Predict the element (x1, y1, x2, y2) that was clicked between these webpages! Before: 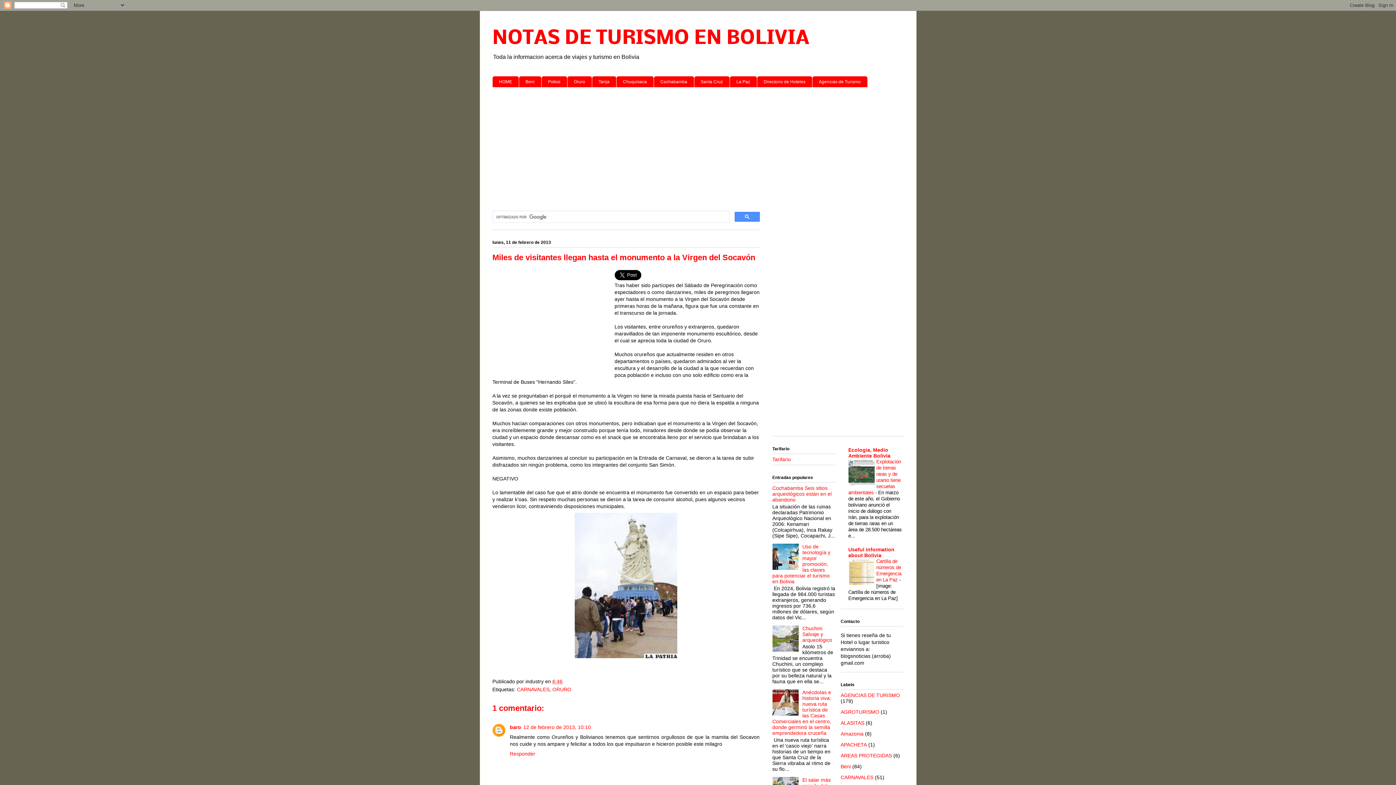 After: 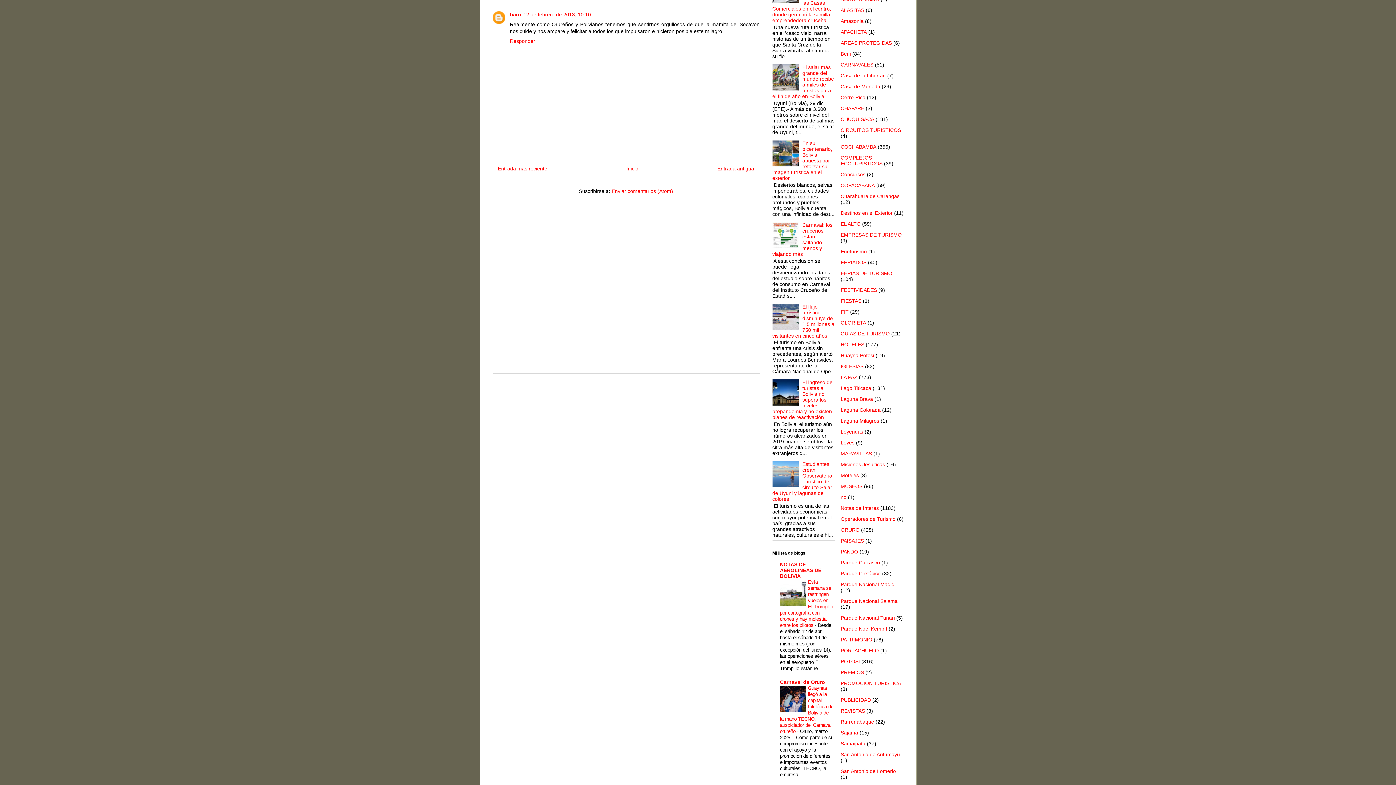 Action: label: 12 de febrero de 2013, 10:10 bbox: (523, 724, 591, 730)